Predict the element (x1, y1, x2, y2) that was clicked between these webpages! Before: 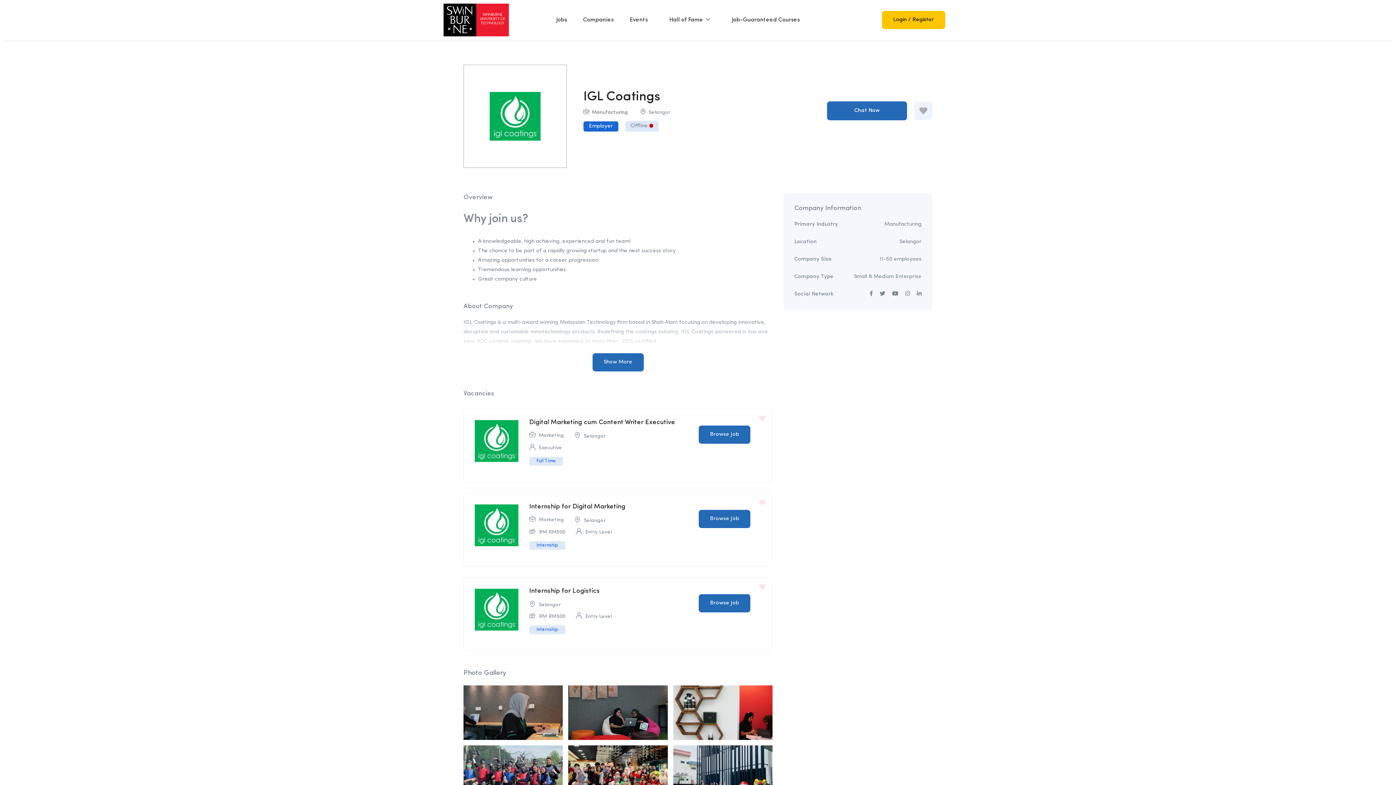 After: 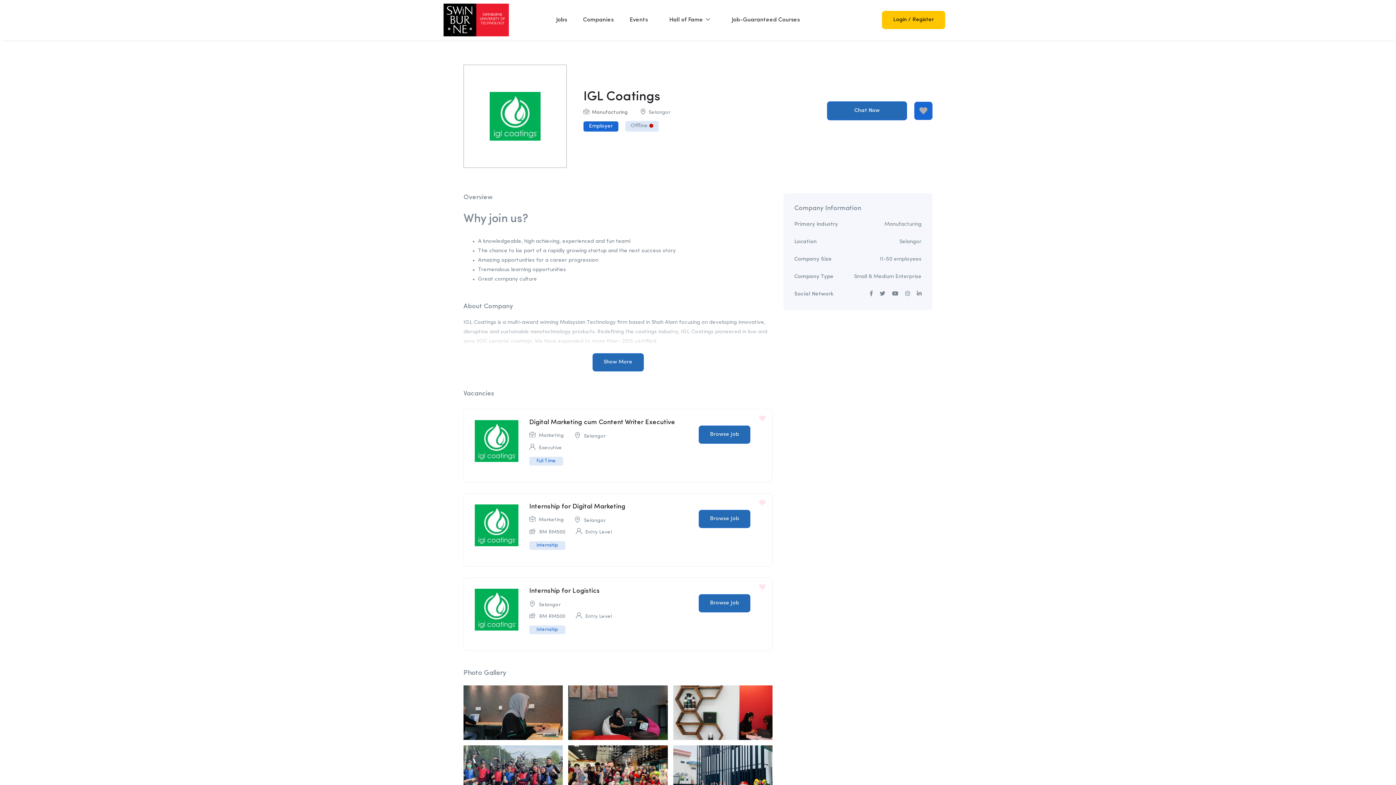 Action: bbox: (914, 101, 932, 120)